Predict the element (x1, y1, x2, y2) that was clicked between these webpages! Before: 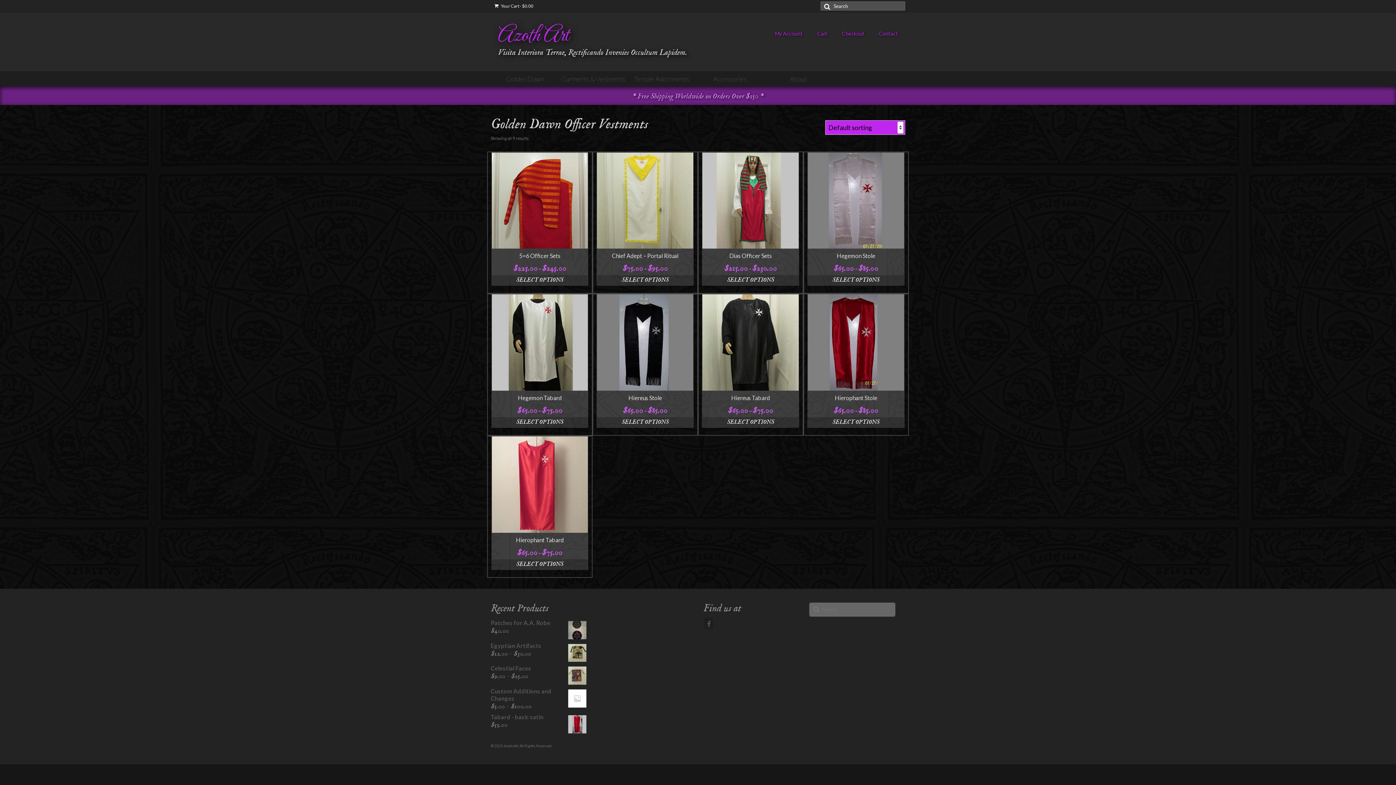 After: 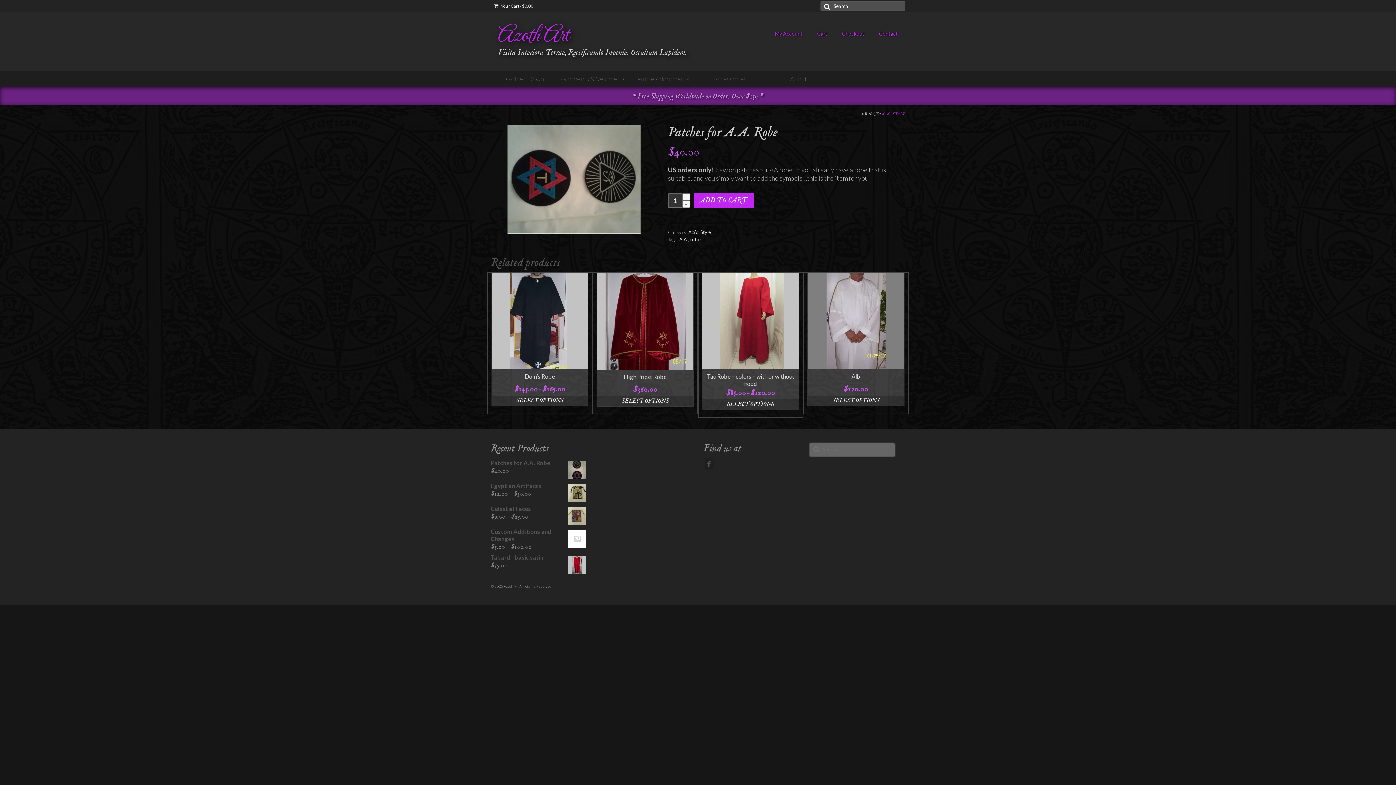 Action: label: Patches for A.A. Robe bbox: (490, 619, 586, 626)